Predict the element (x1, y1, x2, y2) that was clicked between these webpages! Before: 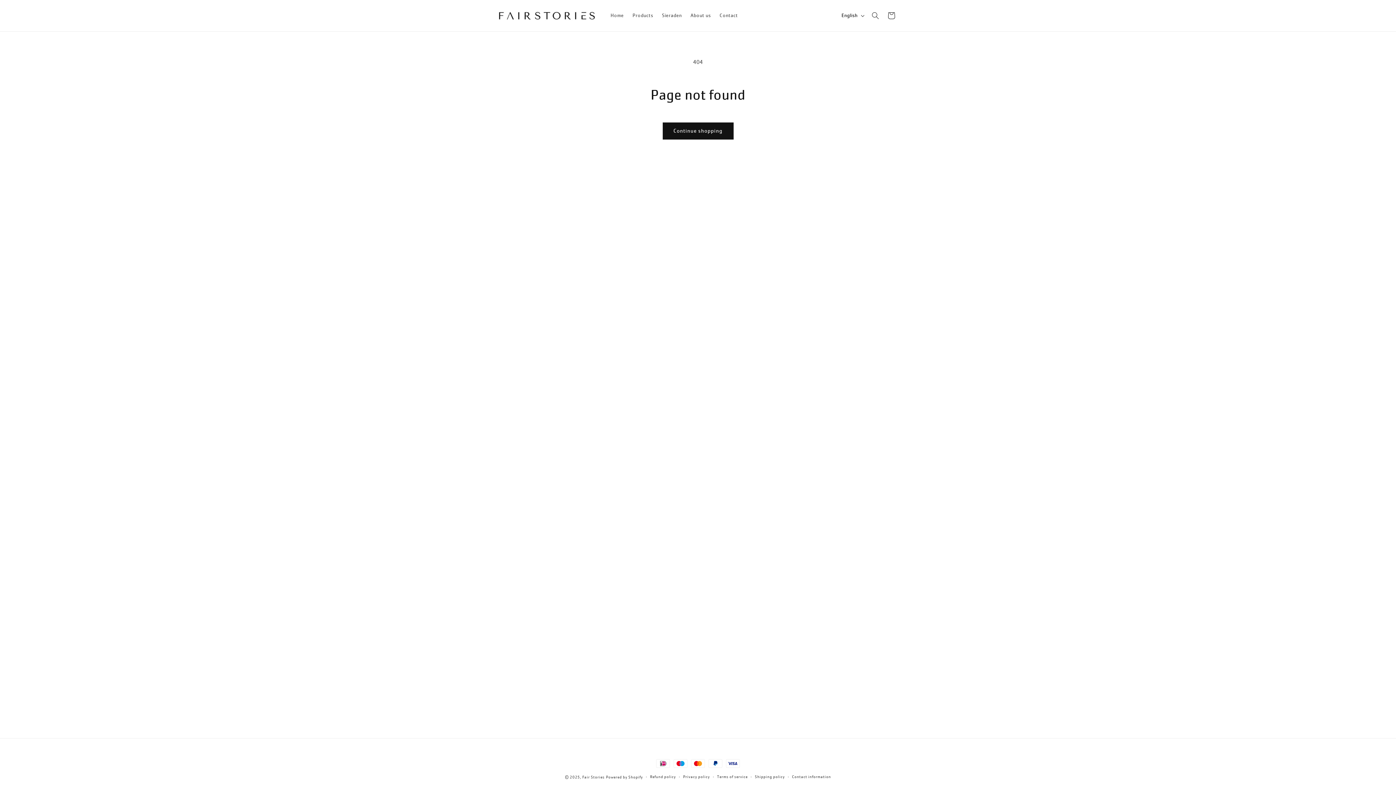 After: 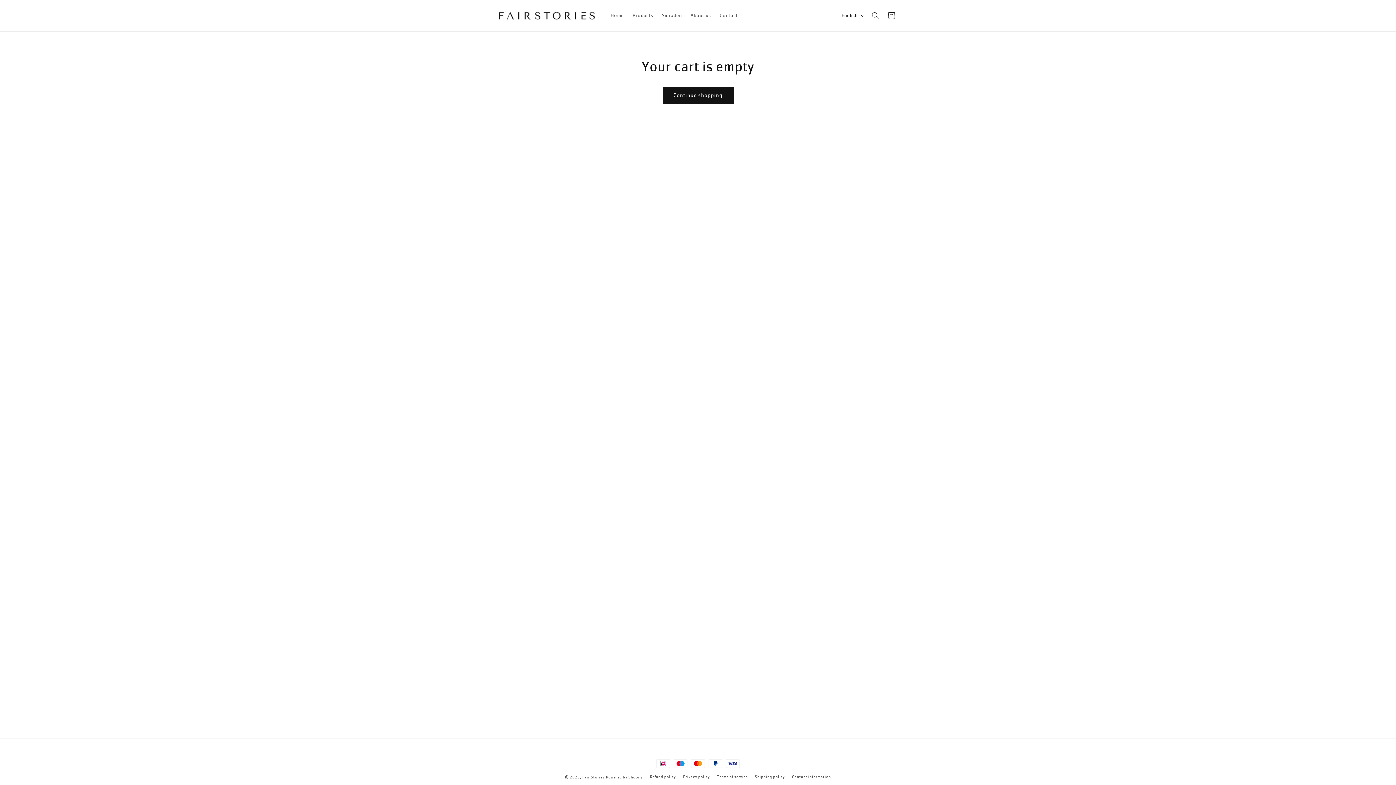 Action: bbox: (883, 7, 899, 23) label: Cart